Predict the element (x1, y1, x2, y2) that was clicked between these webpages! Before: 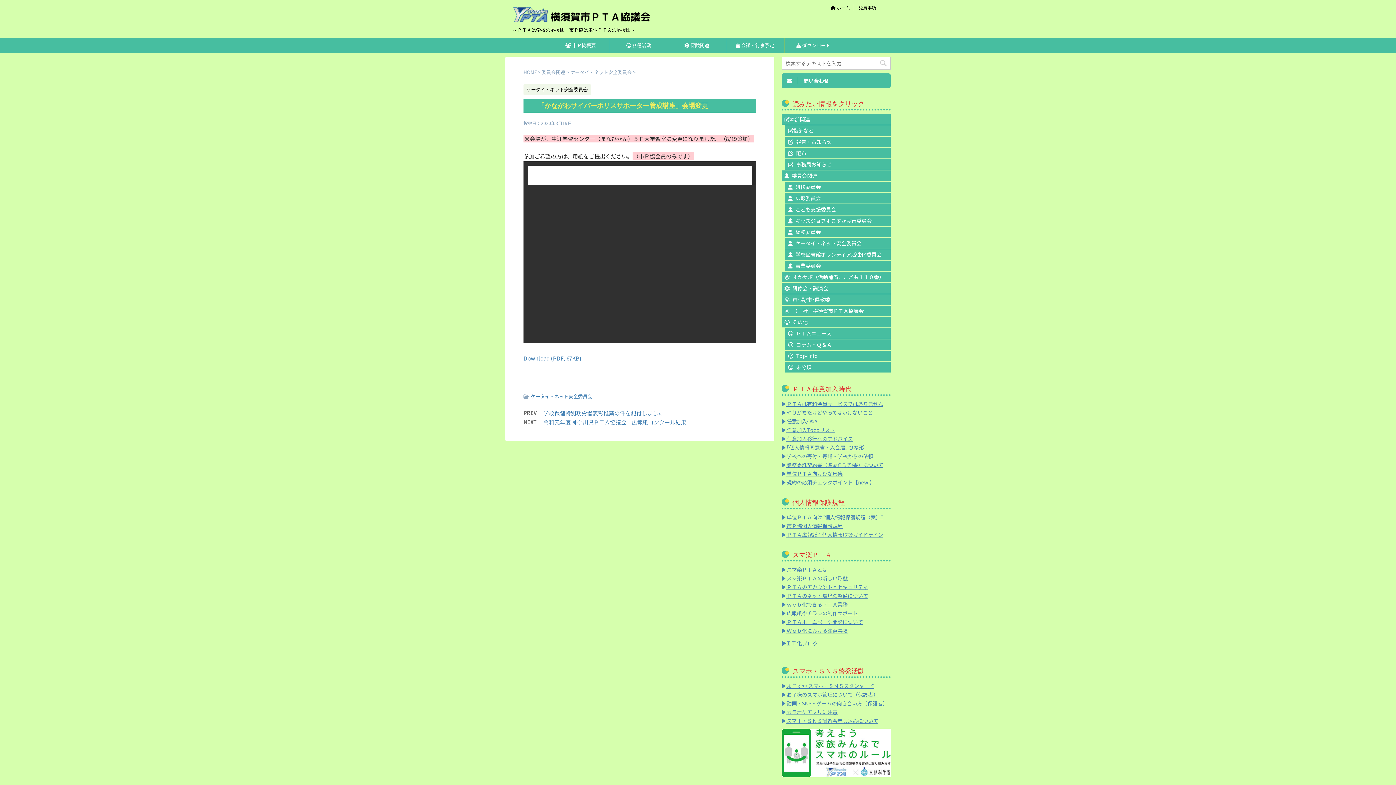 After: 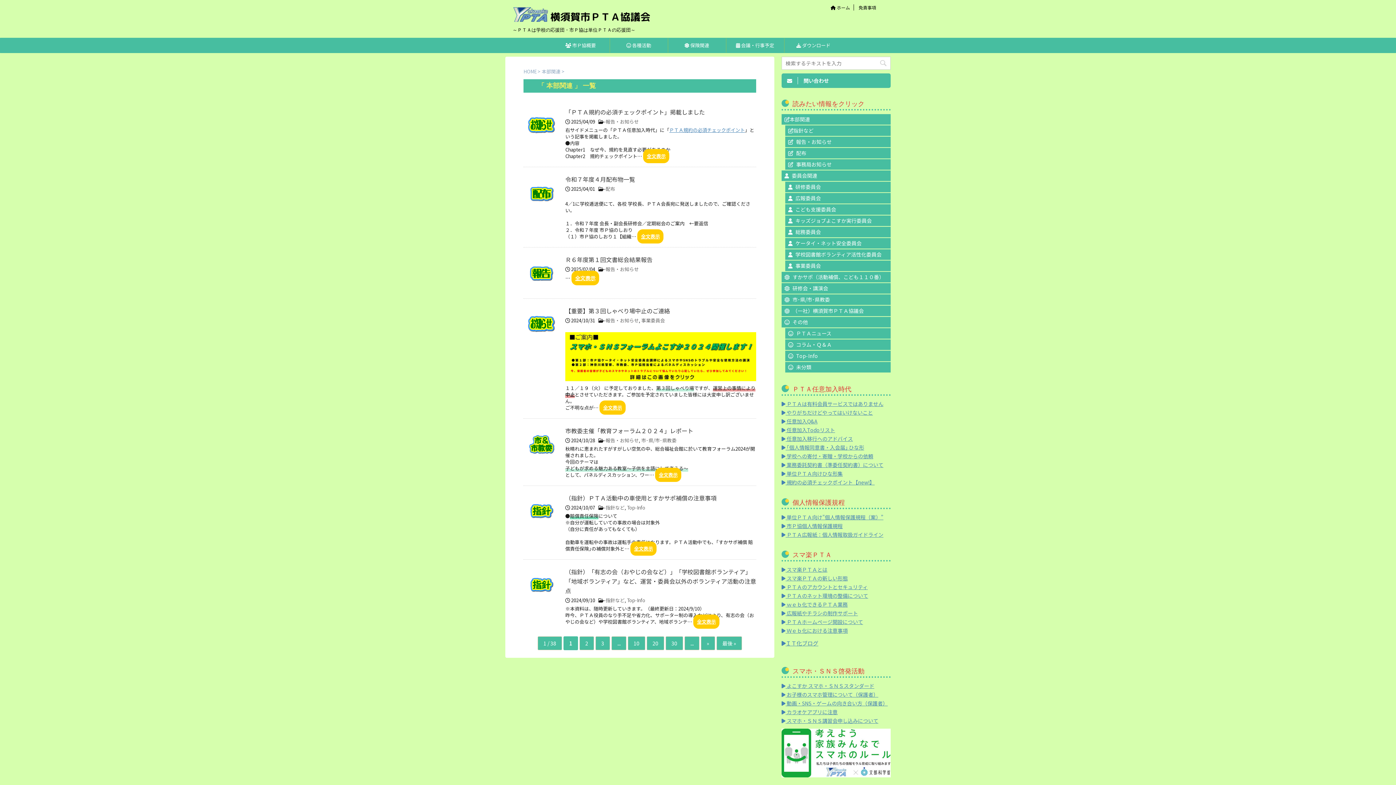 Action: bbox: (781, 114, 890, 124) label: 本部関連